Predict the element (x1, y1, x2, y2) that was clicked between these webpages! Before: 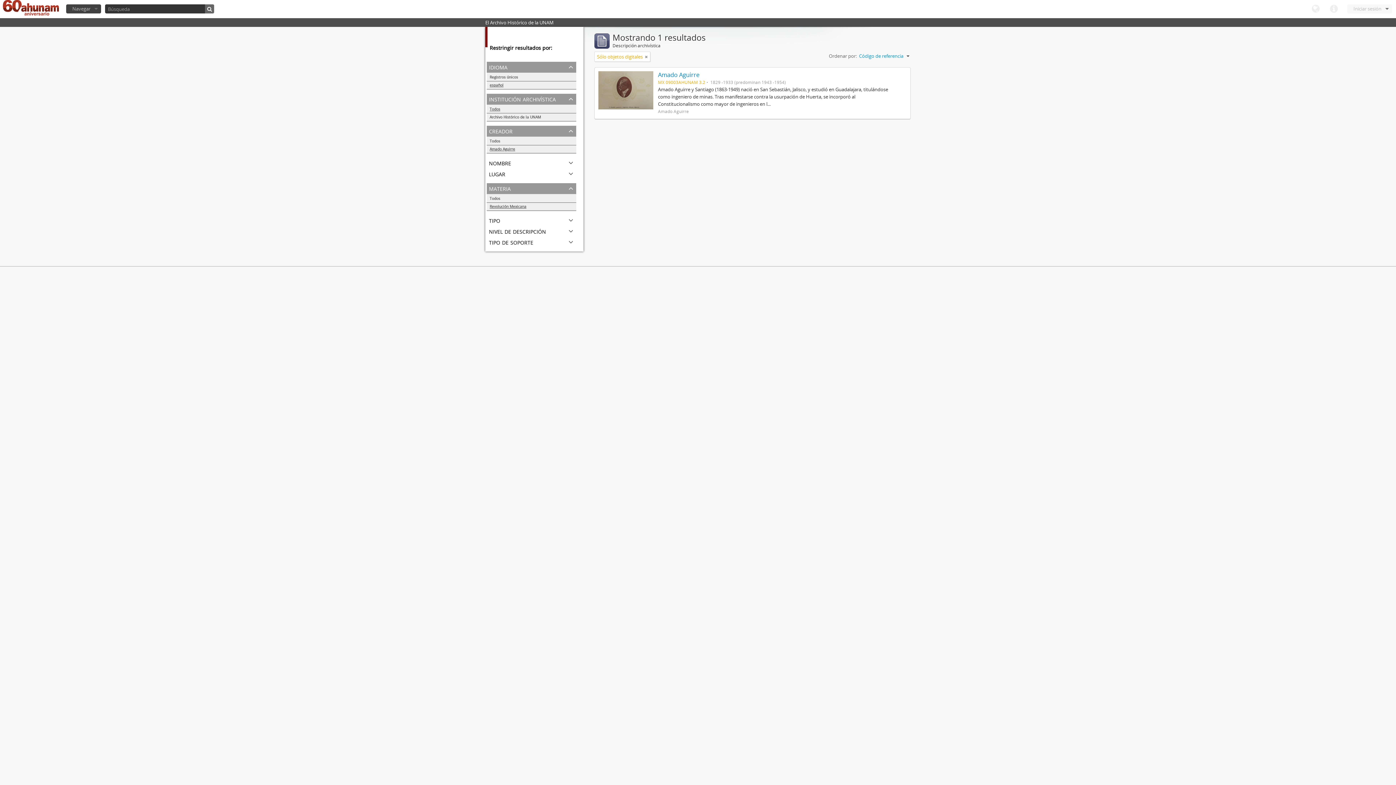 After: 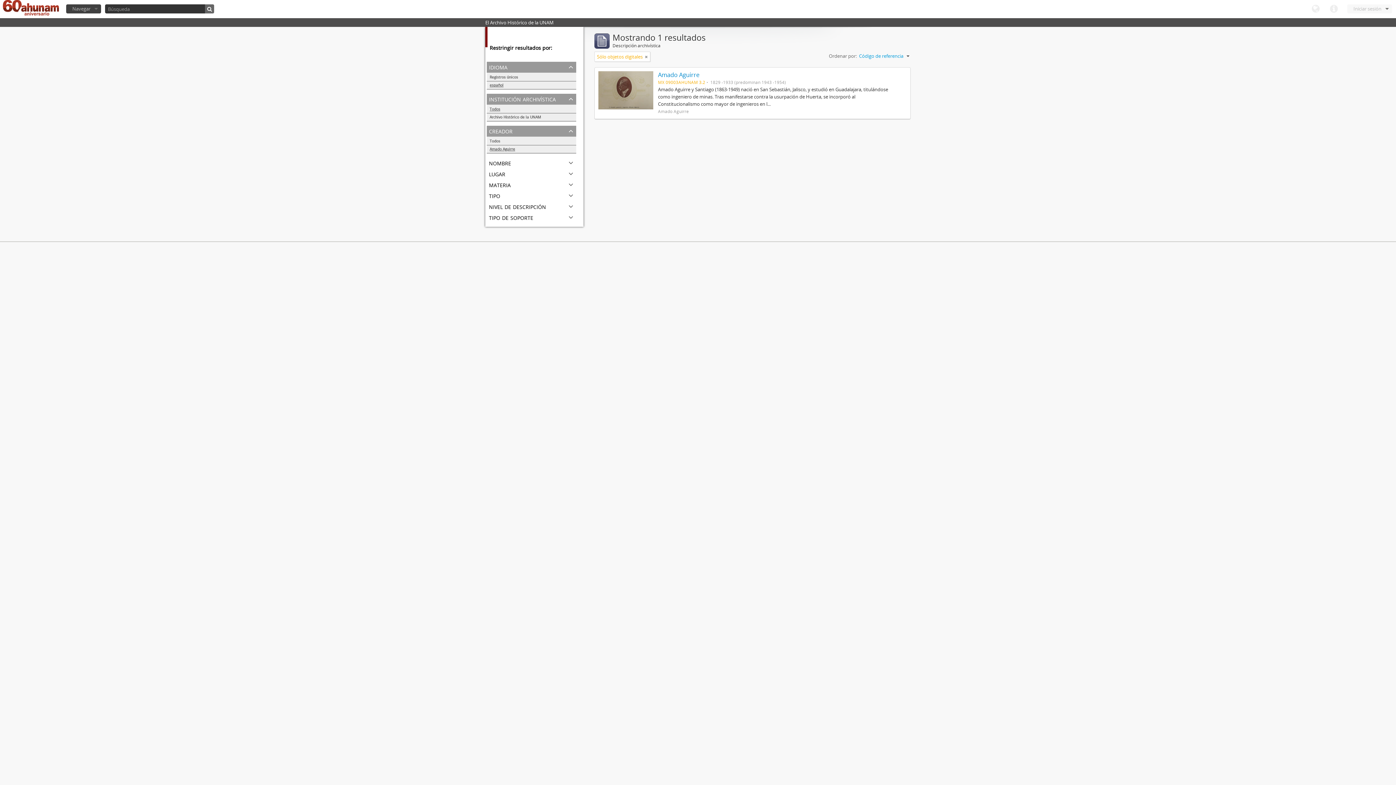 Action: label: Todos bbox: (486, 194, 576, 202)